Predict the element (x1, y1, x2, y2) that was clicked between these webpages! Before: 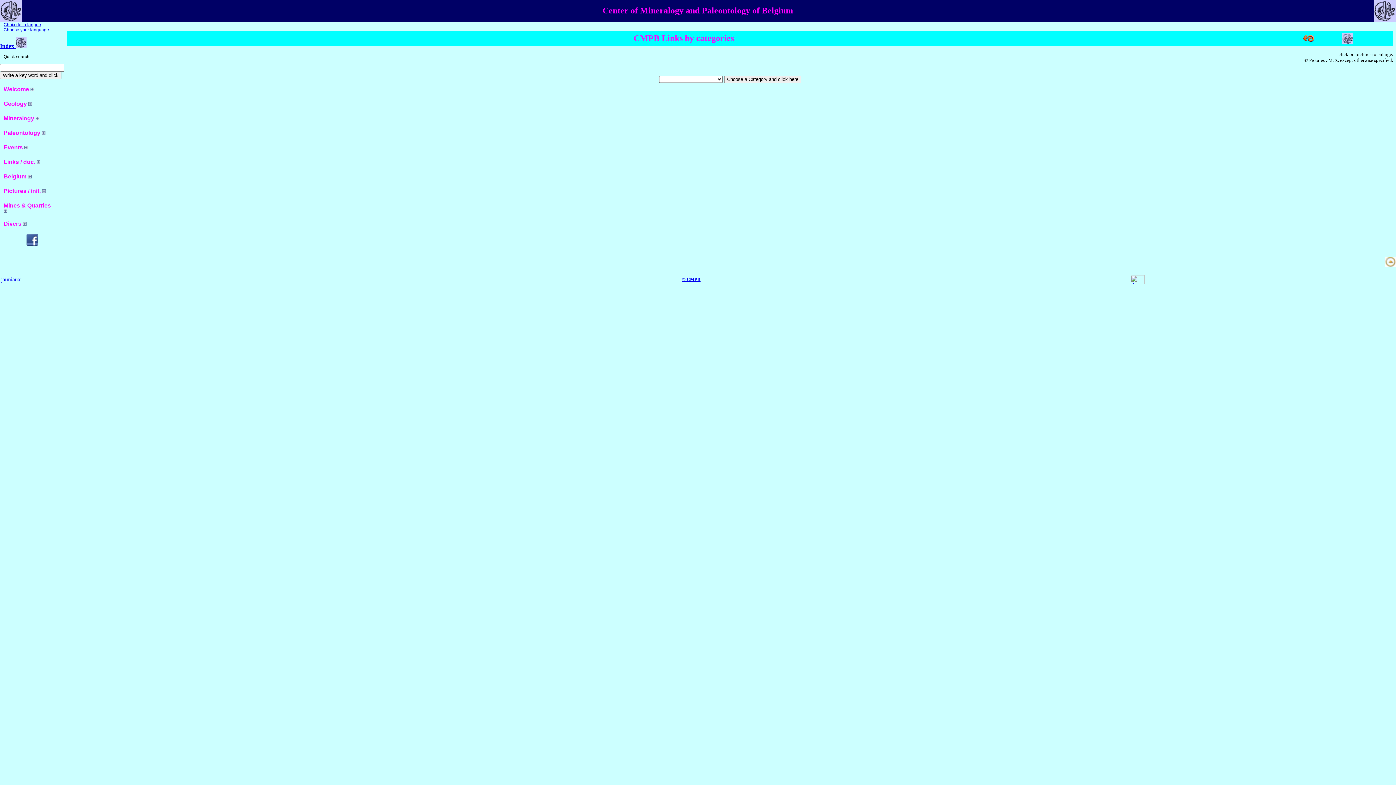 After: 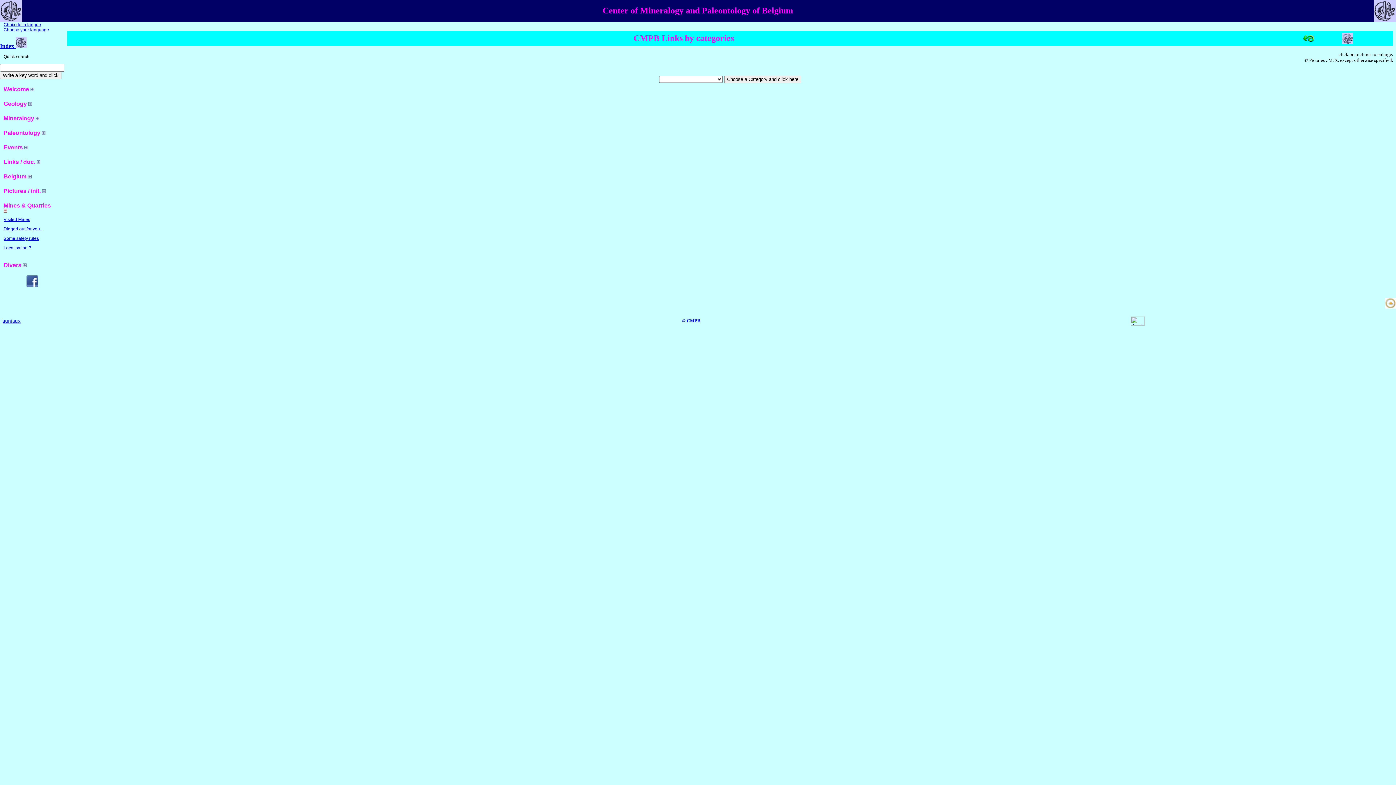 Action: bbox: (3, 207, 7, 213)